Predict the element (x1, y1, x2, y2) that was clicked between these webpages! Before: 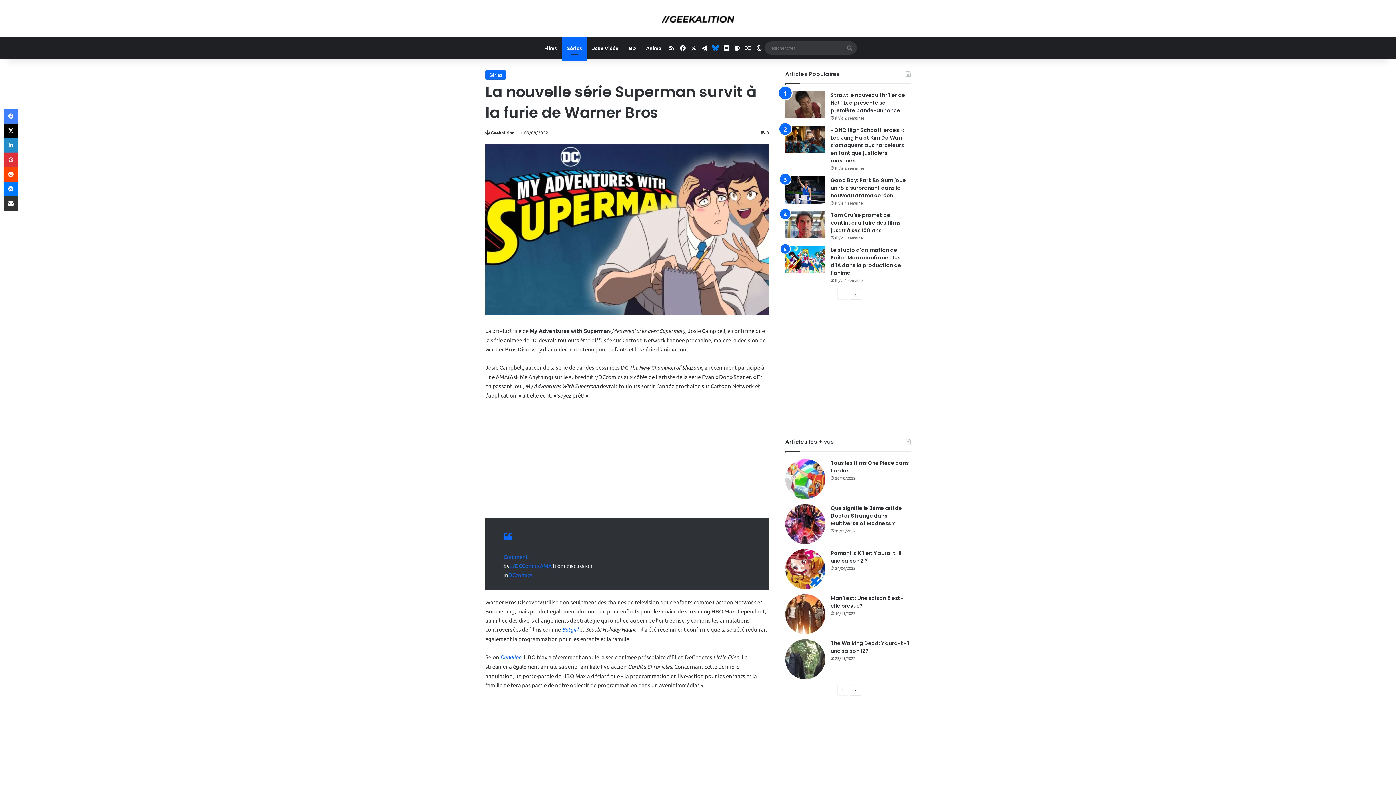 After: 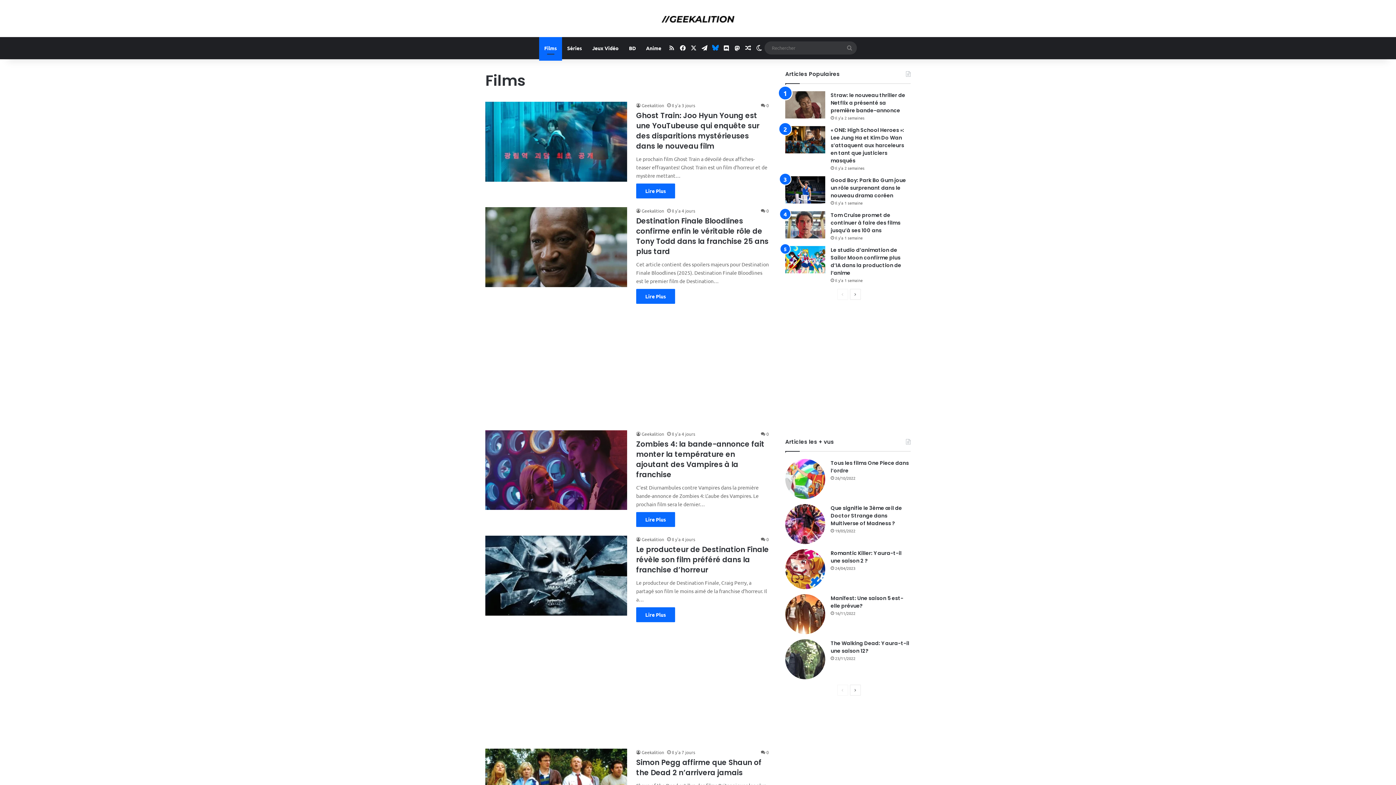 Action: bbox: (539, 36, 562, 58) label: Films